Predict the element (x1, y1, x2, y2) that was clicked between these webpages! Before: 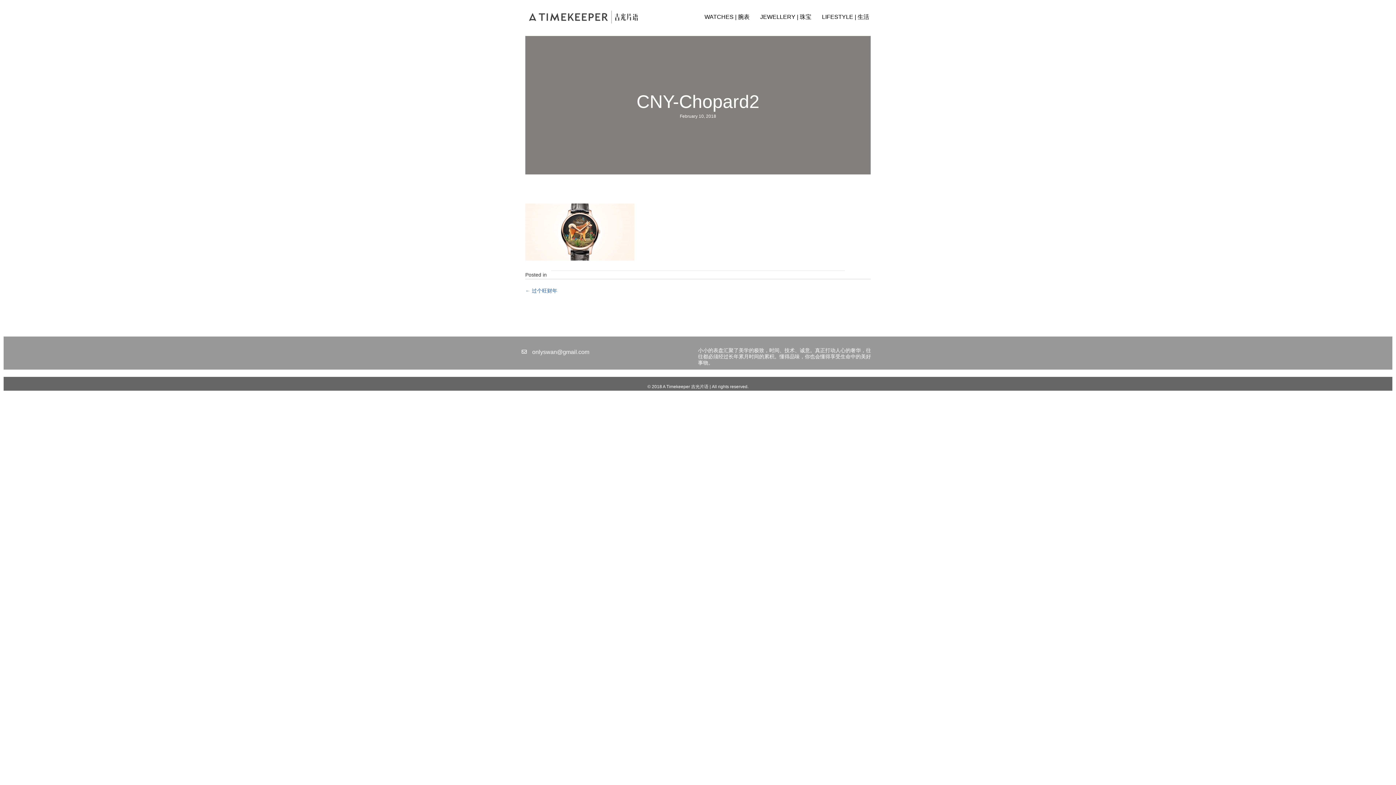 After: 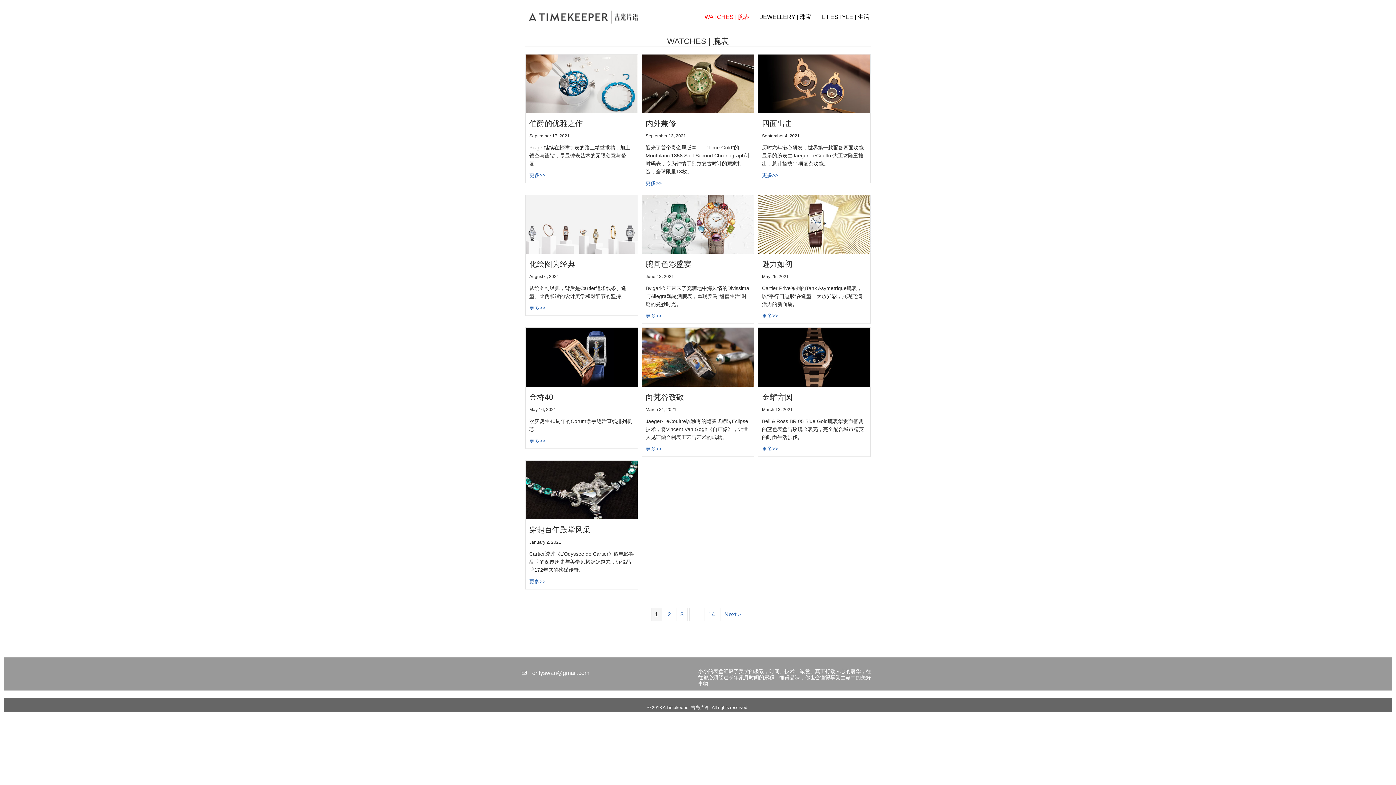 Action: bbox: (699, 9, 754, 25) label: WATCHES | 腕表